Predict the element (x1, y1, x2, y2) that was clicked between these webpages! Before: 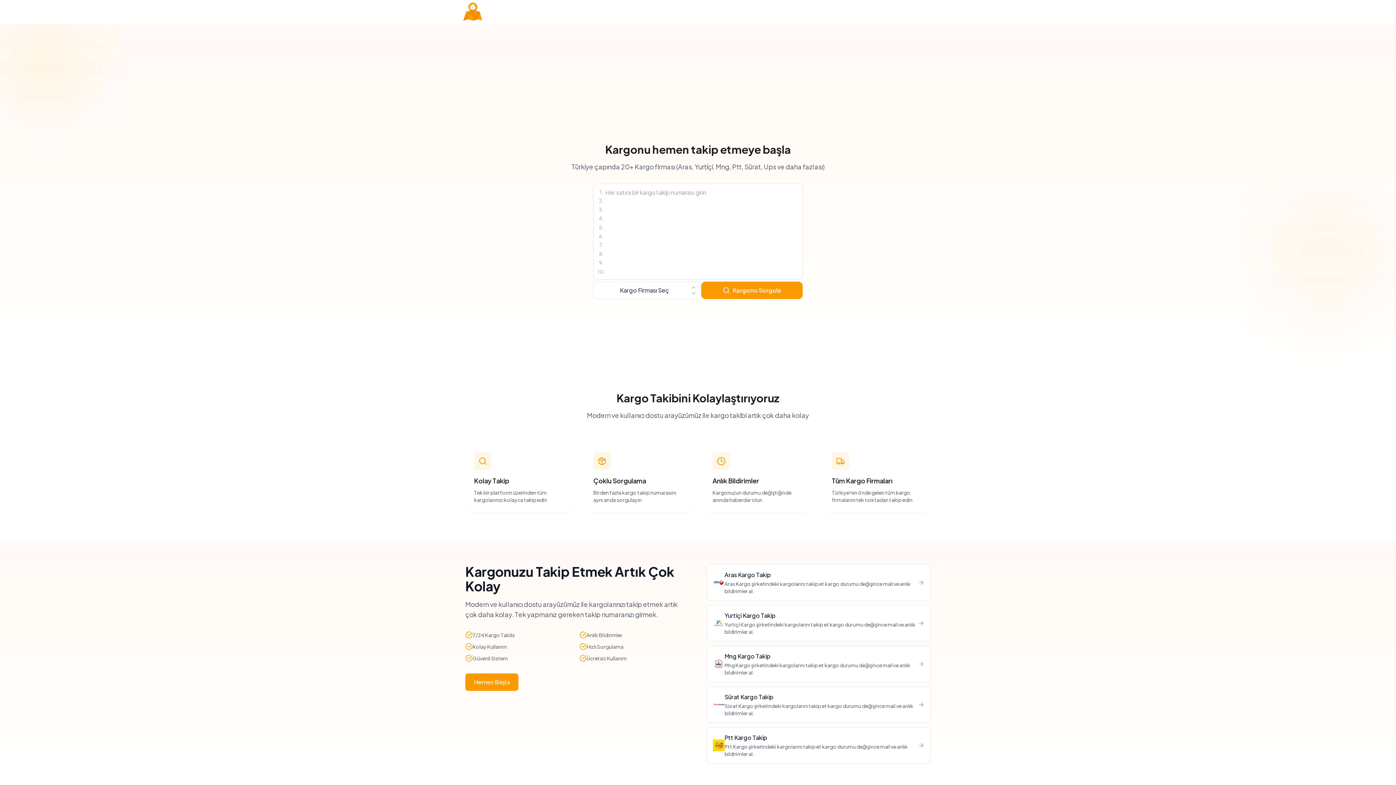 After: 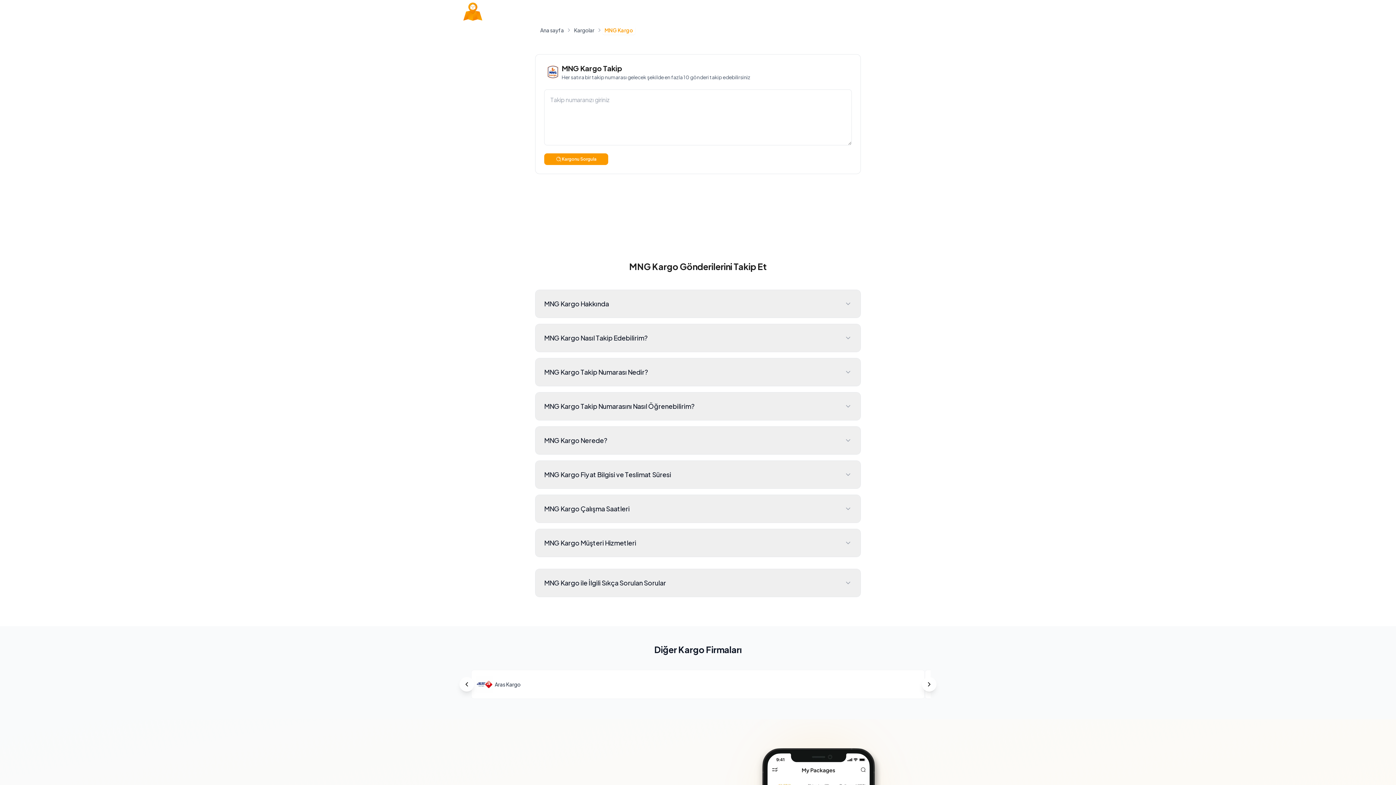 Action: label: Mng Kargo Takip

Mng Kargo şirketindeki kargolarını takip et kargo durumu değişince mail ve anlık bildirimler al. bbox: (706, 646, 930, 682)